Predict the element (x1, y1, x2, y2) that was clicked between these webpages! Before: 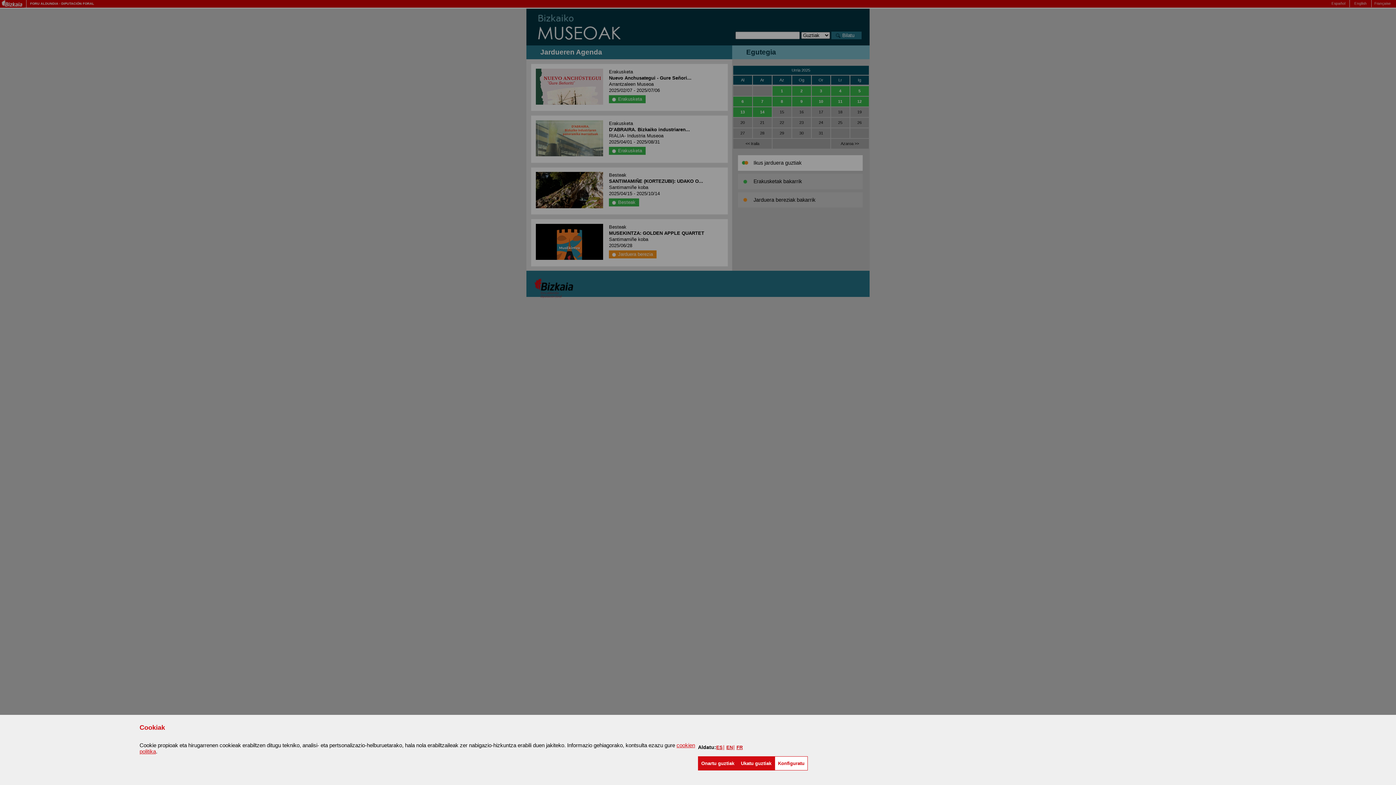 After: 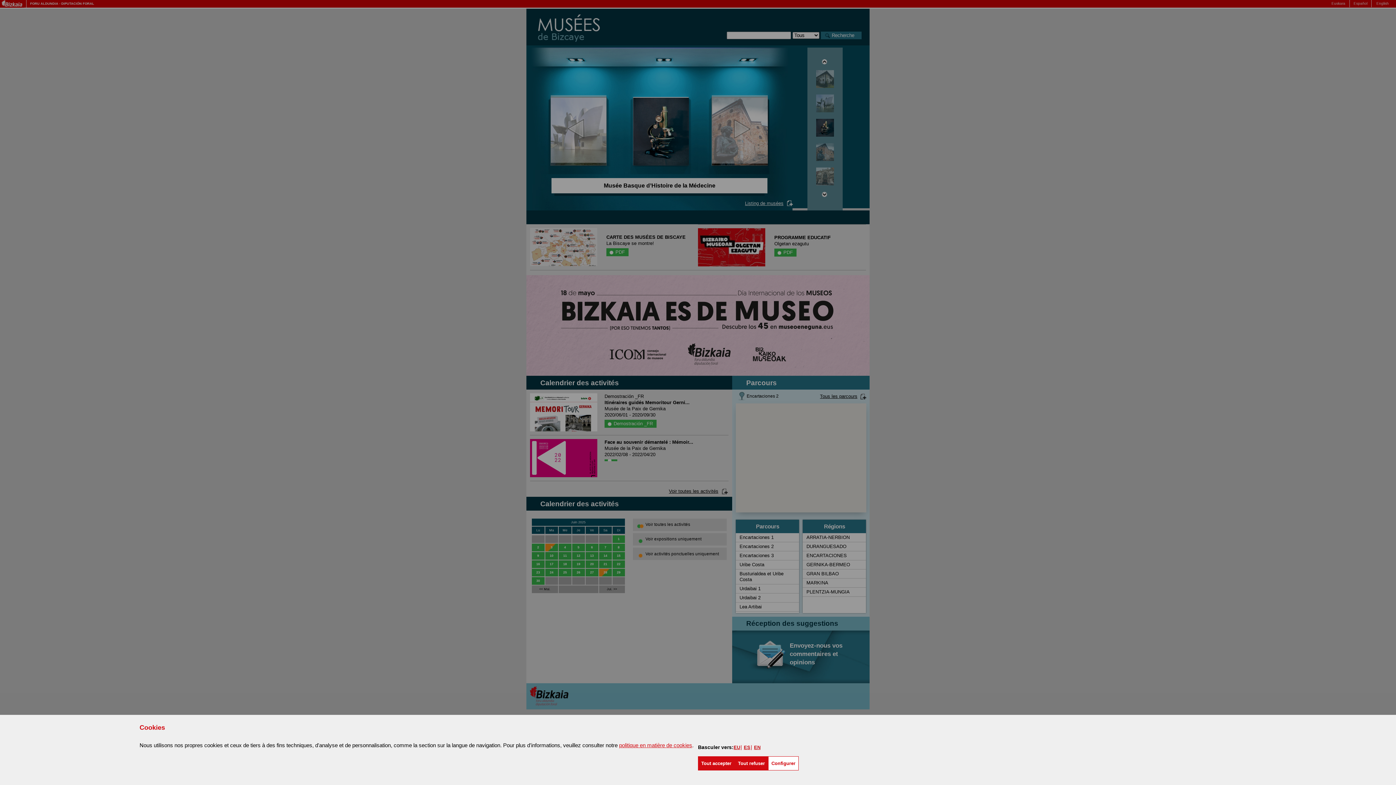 Action: label: FR bbox: (736, 744, 742, 750)